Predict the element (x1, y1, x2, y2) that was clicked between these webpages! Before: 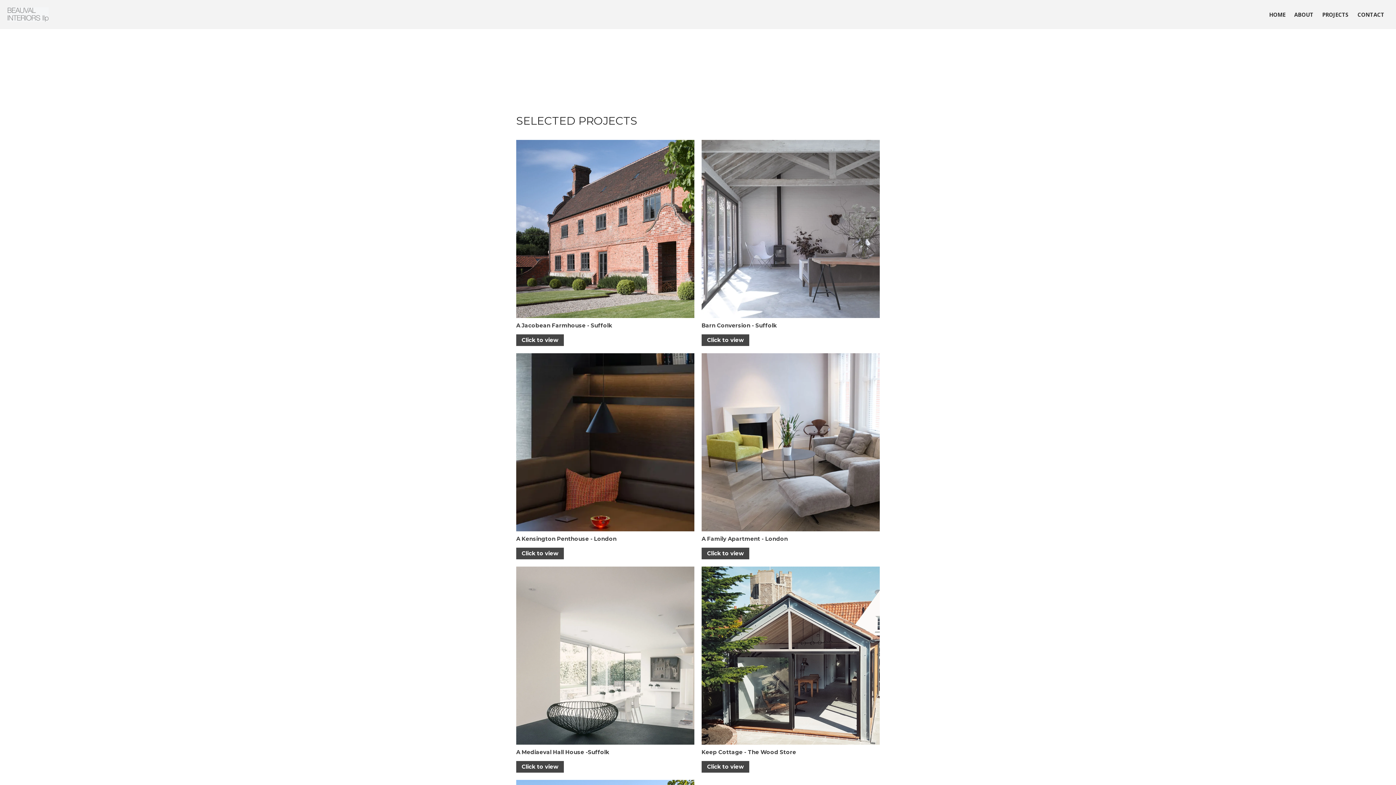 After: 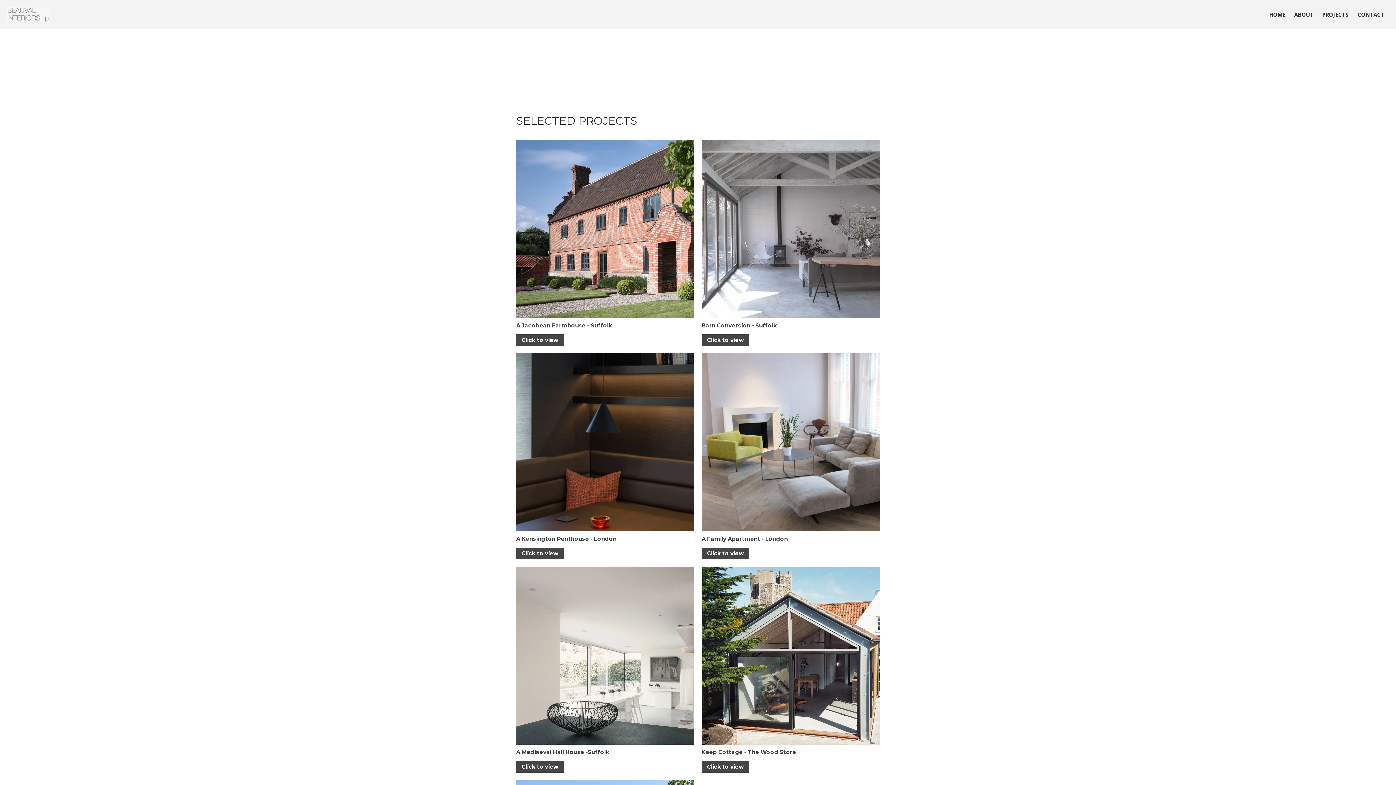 Action: label: PROJECTS bbox: (1318, 9, 1352, 20)